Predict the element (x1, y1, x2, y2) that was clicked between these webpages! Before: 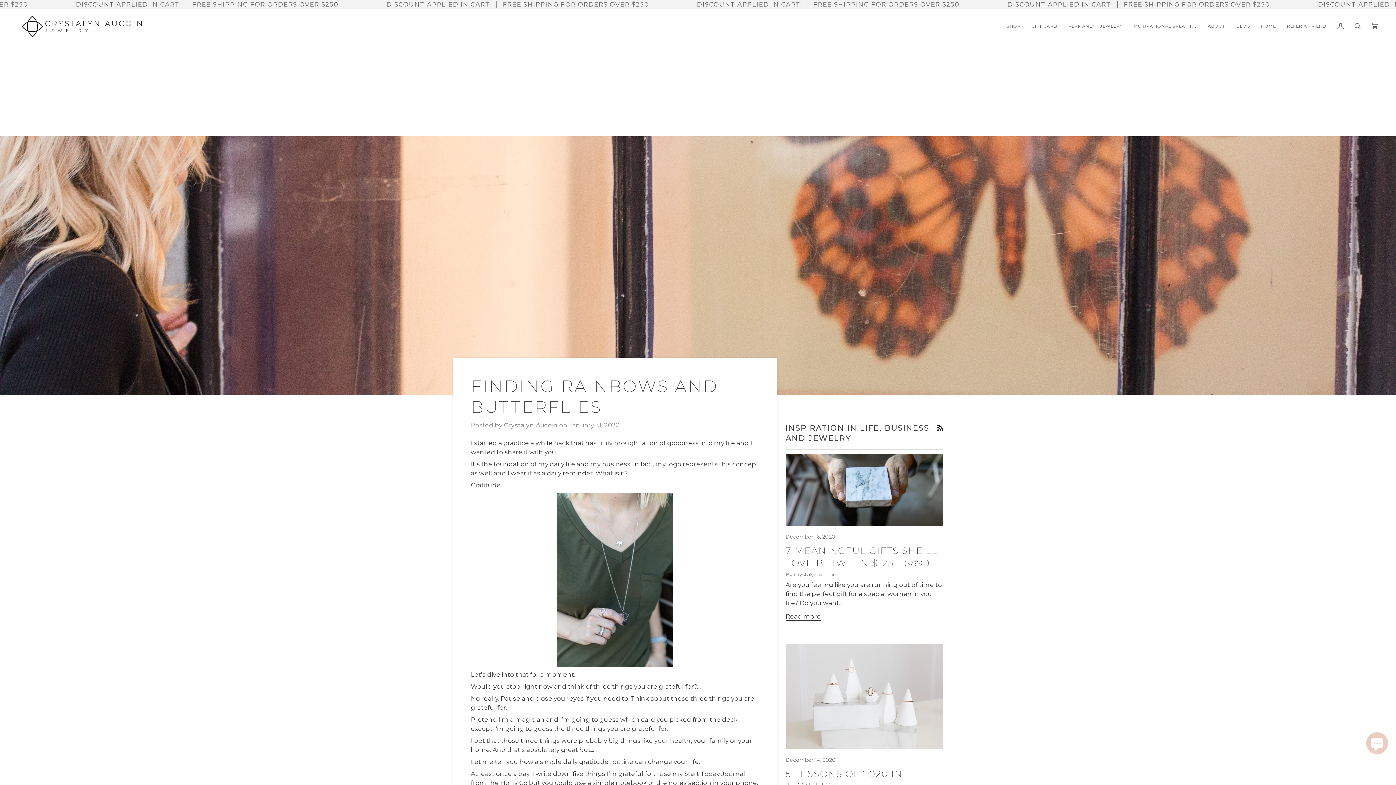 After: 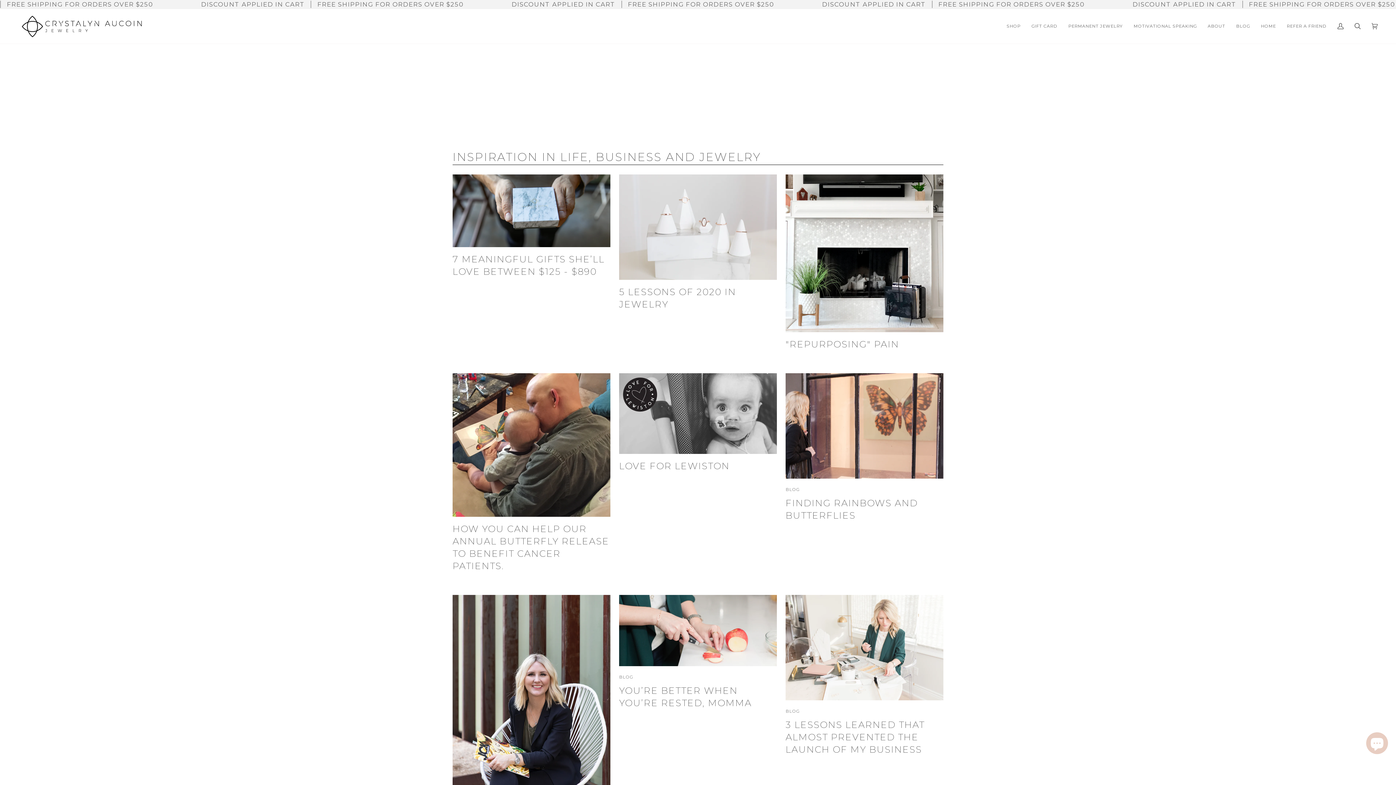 Action: bbox: (1230, 9, 1255, 43) label: BLOG